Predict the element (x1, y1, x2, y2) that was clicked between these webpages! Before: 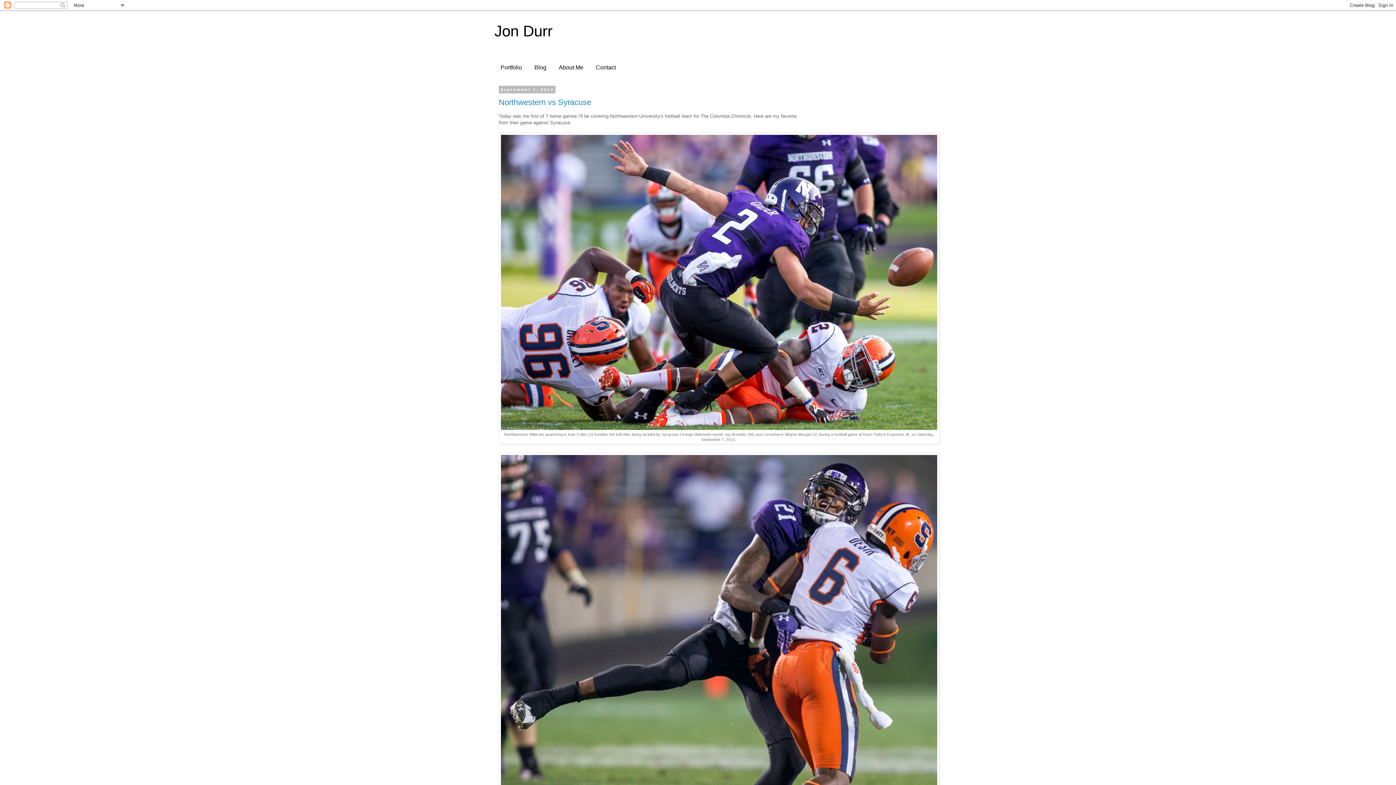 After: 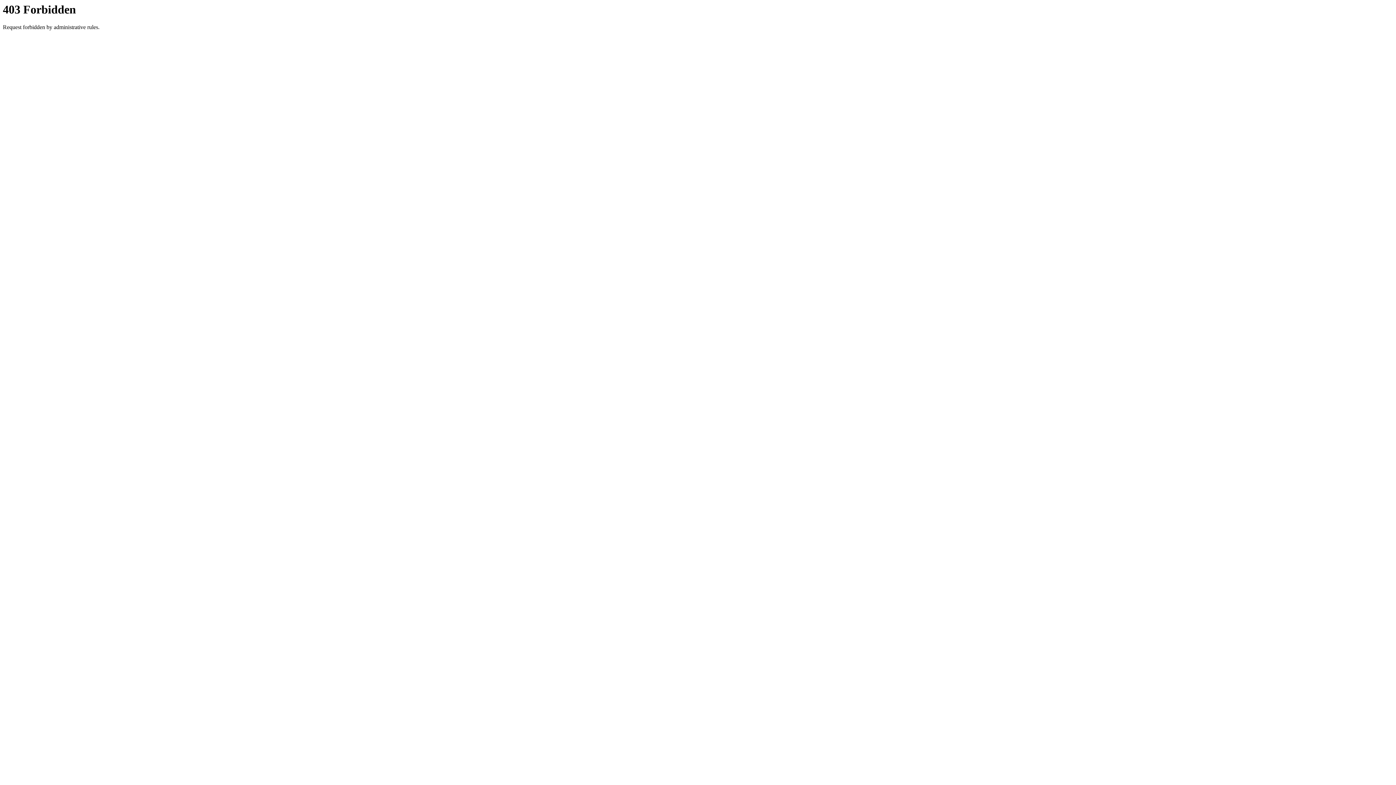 Action: label: Contact bbox: (589, 60, 622, 74)